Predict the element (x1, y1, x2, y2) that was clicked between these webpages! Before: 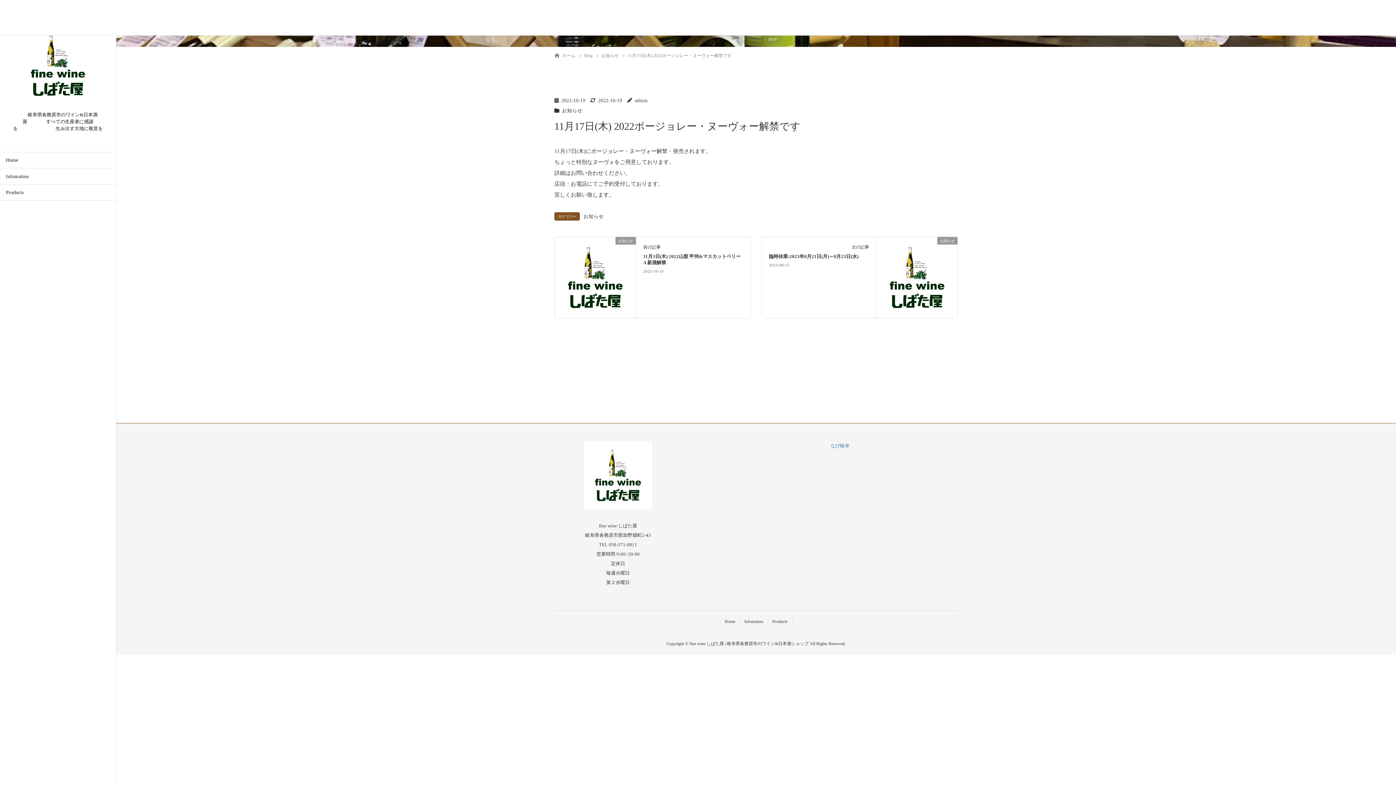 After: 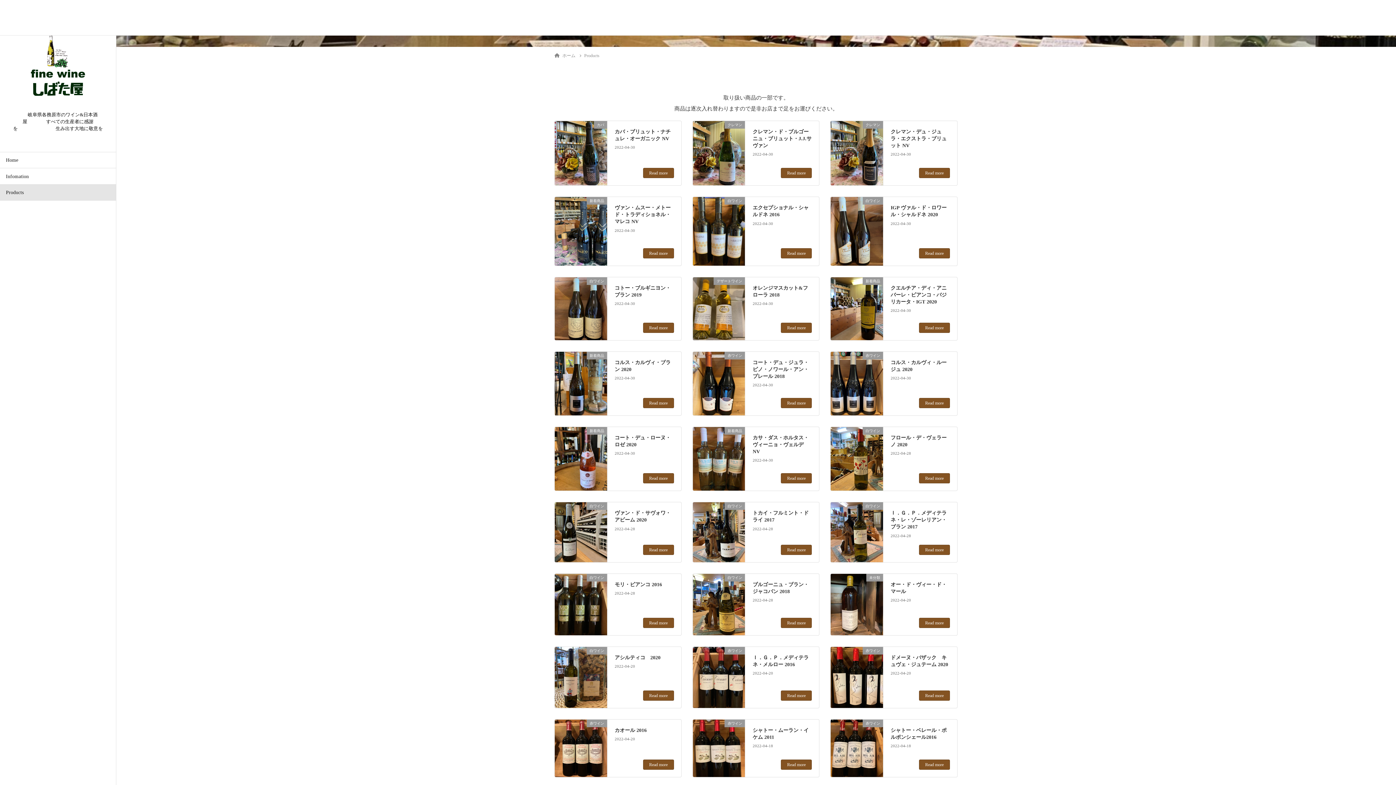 Action: bbox: (0, 184, 116, 200) label: Products